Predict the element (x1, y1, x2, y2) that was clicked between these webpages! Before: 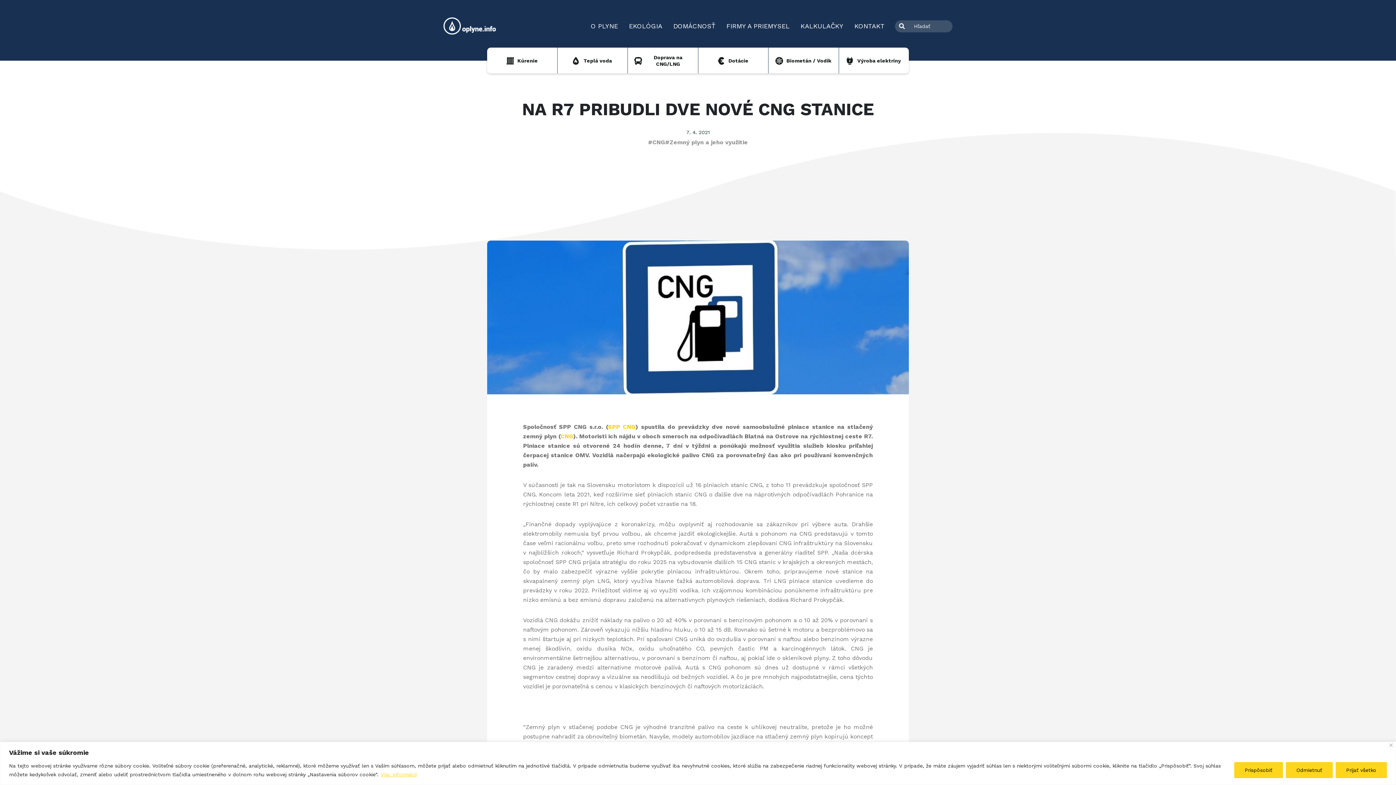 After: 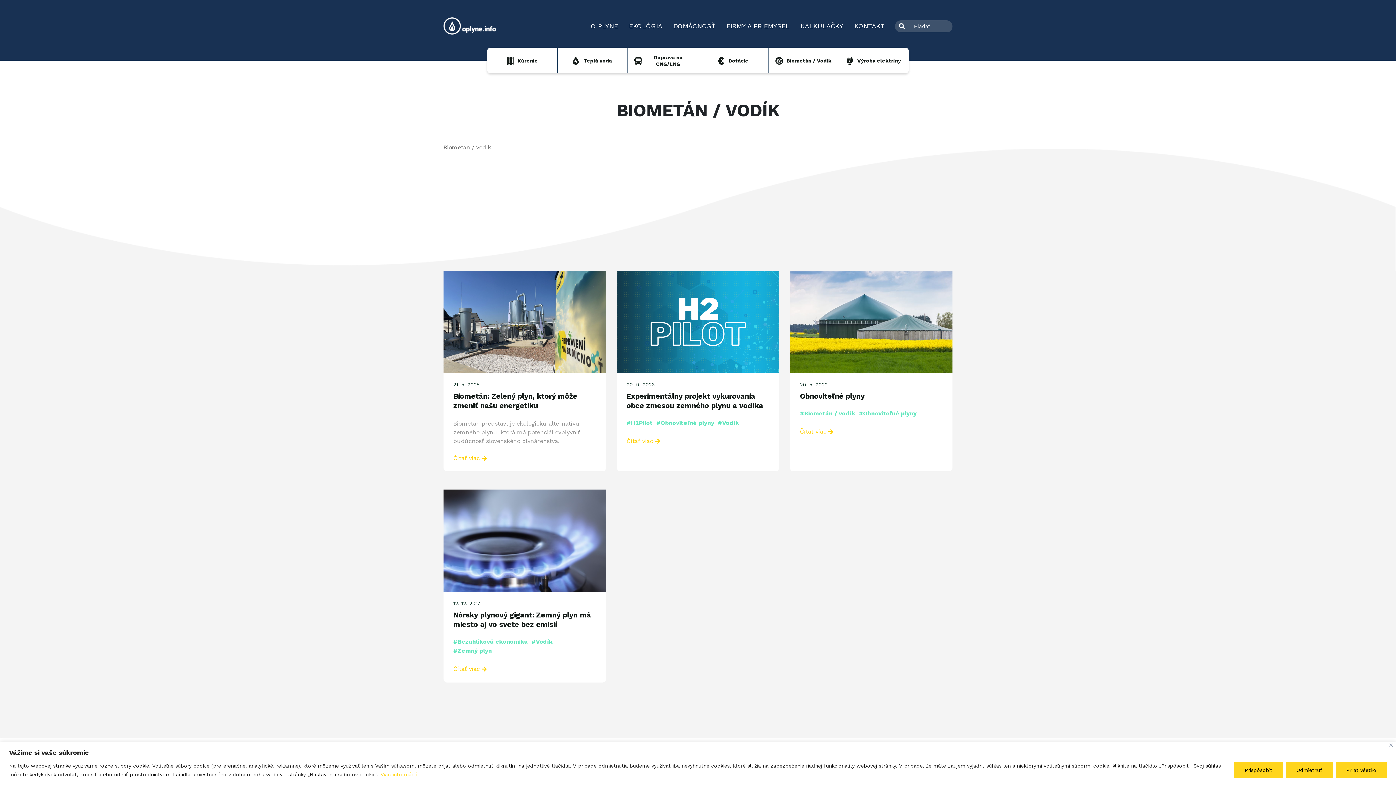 Action: bbox: (768, 47, 839, 73) label: Biometán / Vodík